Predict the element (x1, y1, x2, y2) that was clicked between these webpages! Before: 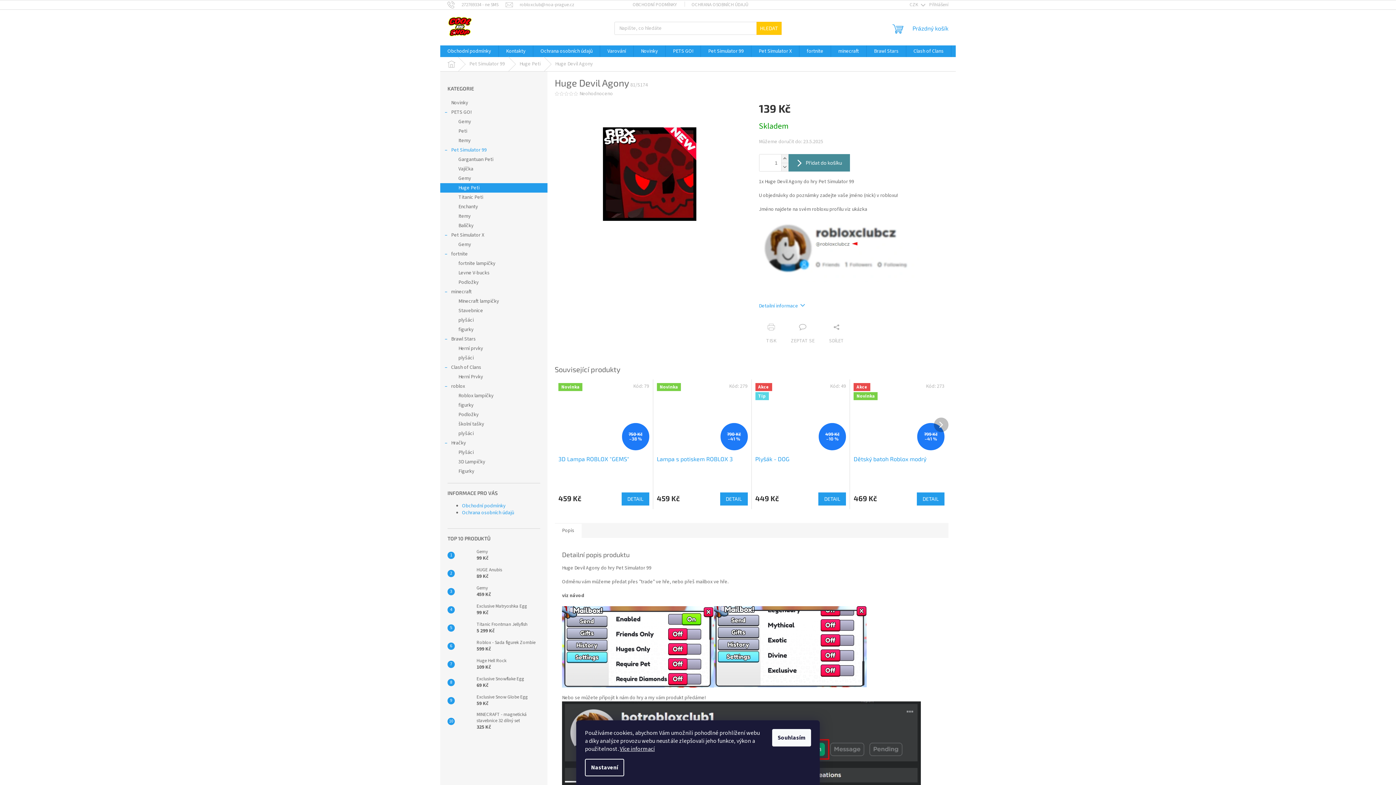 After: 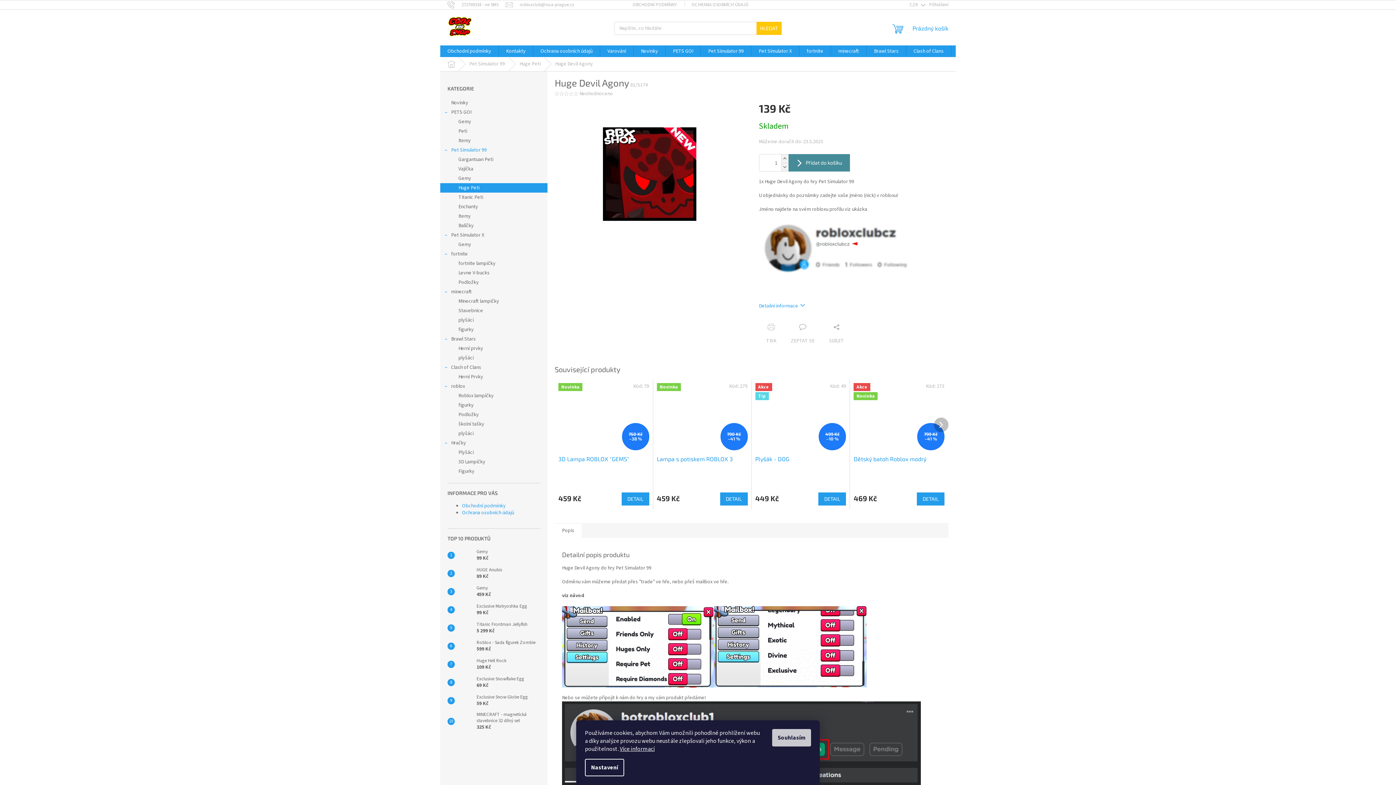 Action: bbox: (772, 729, 811, 746) label: Souhlasím